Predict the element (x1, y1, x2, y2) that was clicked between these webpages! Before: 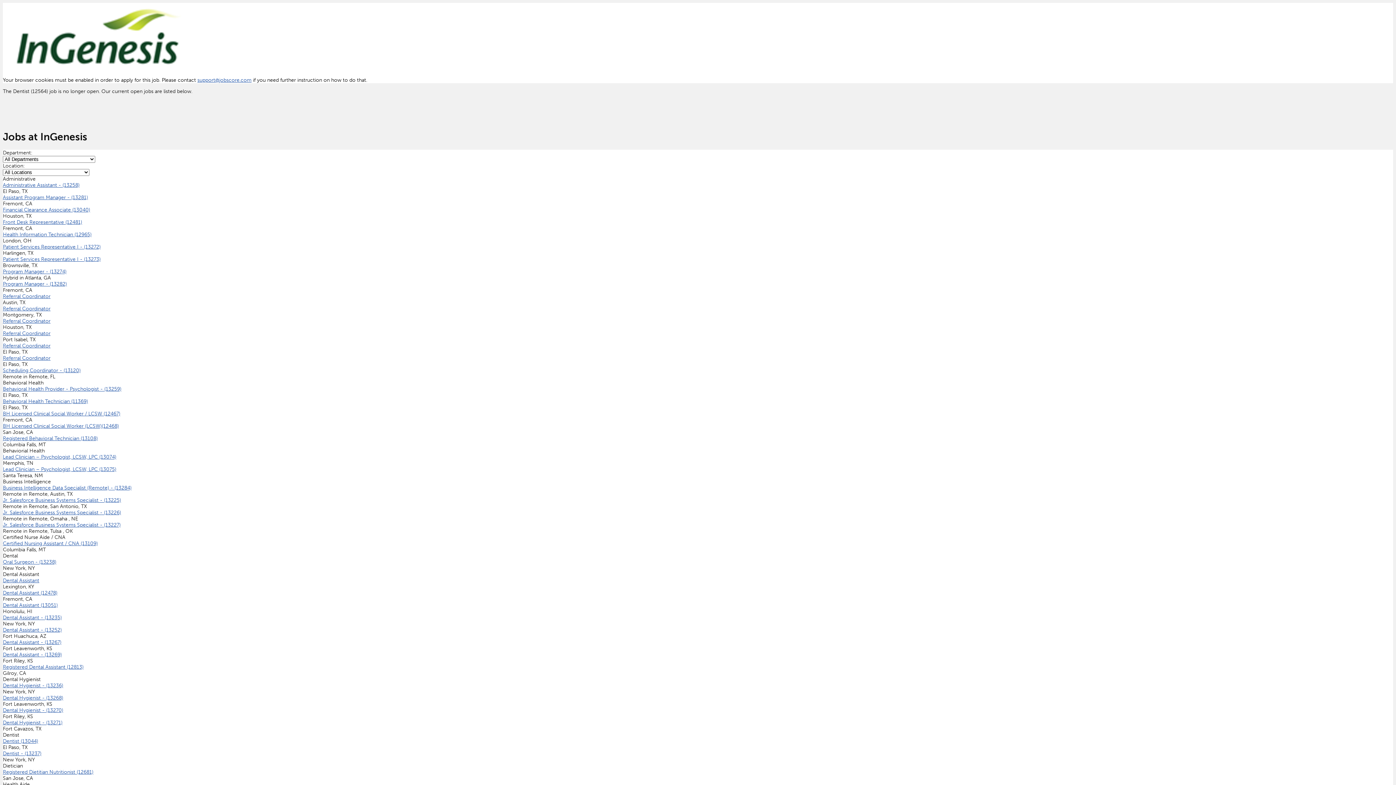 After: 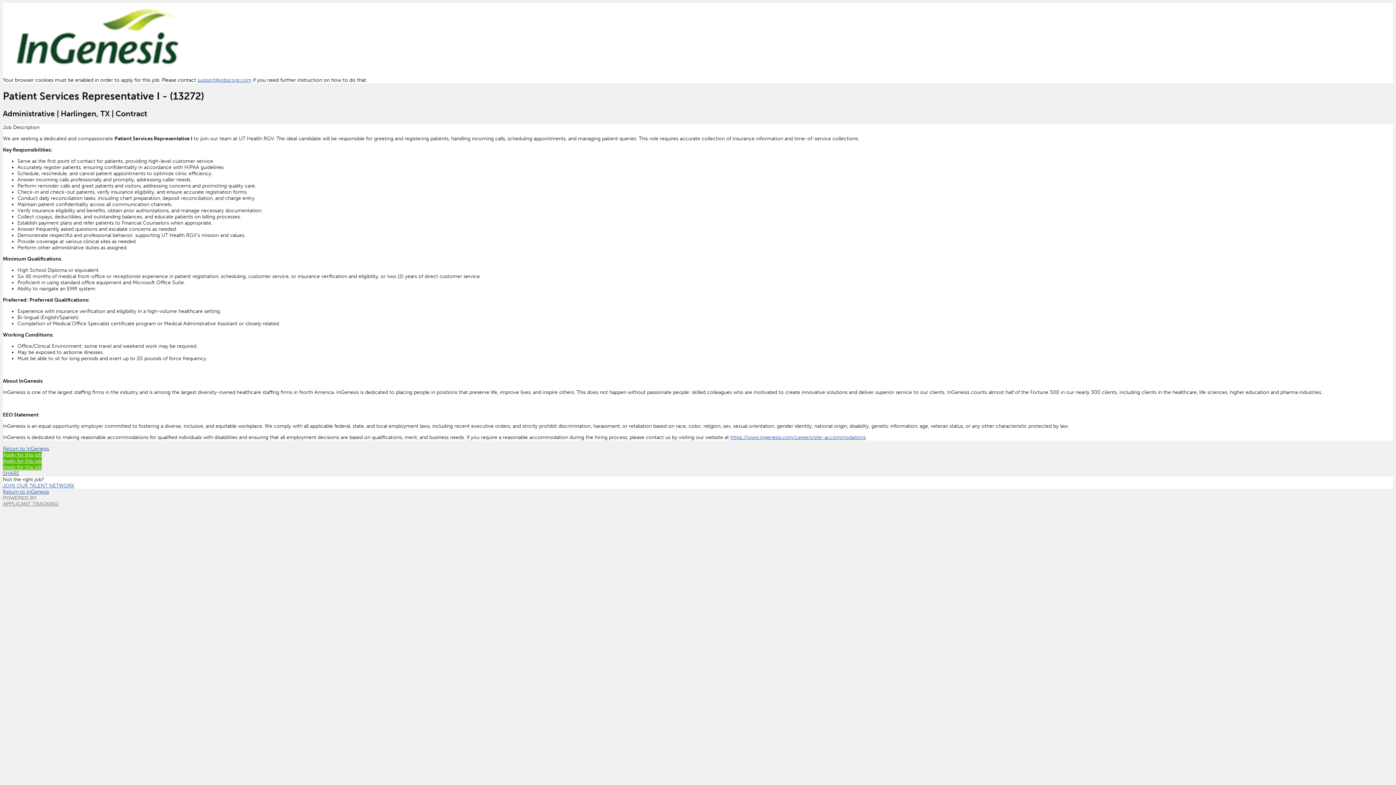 Action: bbox: (2, 243, 100, 250) label: Patient Services Representative I - (13272)